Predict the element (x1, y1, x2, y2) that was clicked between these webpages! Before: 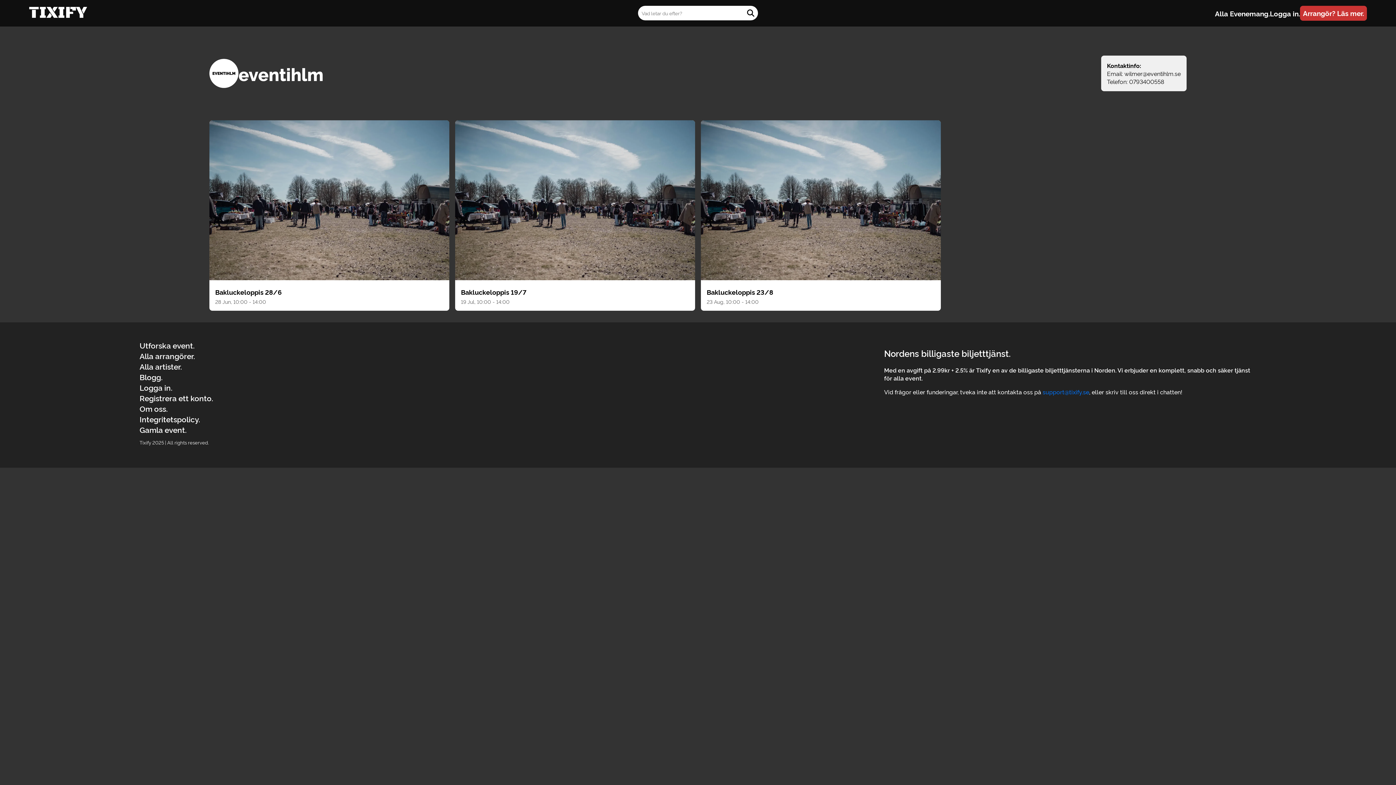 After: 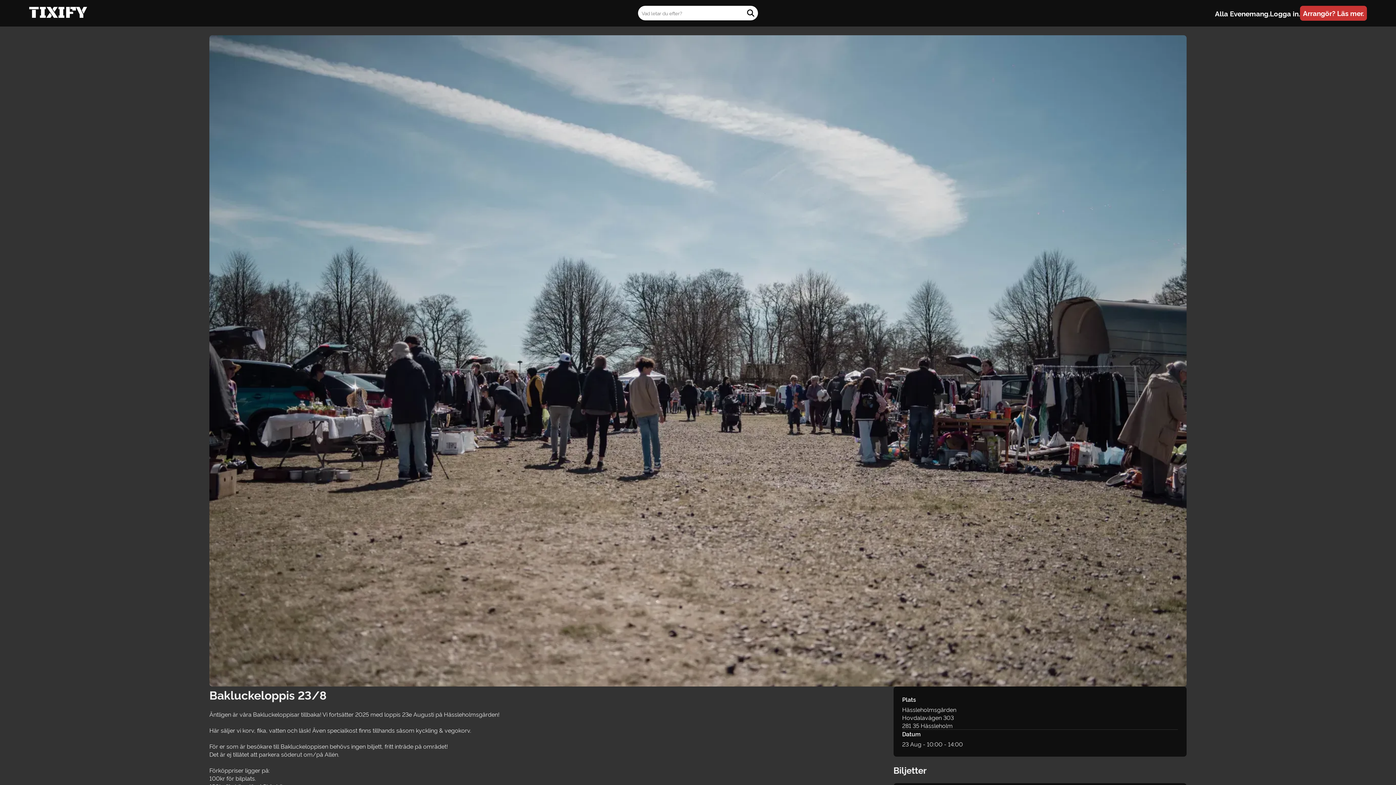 Action: bbox: (701, 120, 941, 310) label: Bakluckeloppis 23/8
23 Aug, 10:00 - 14:00